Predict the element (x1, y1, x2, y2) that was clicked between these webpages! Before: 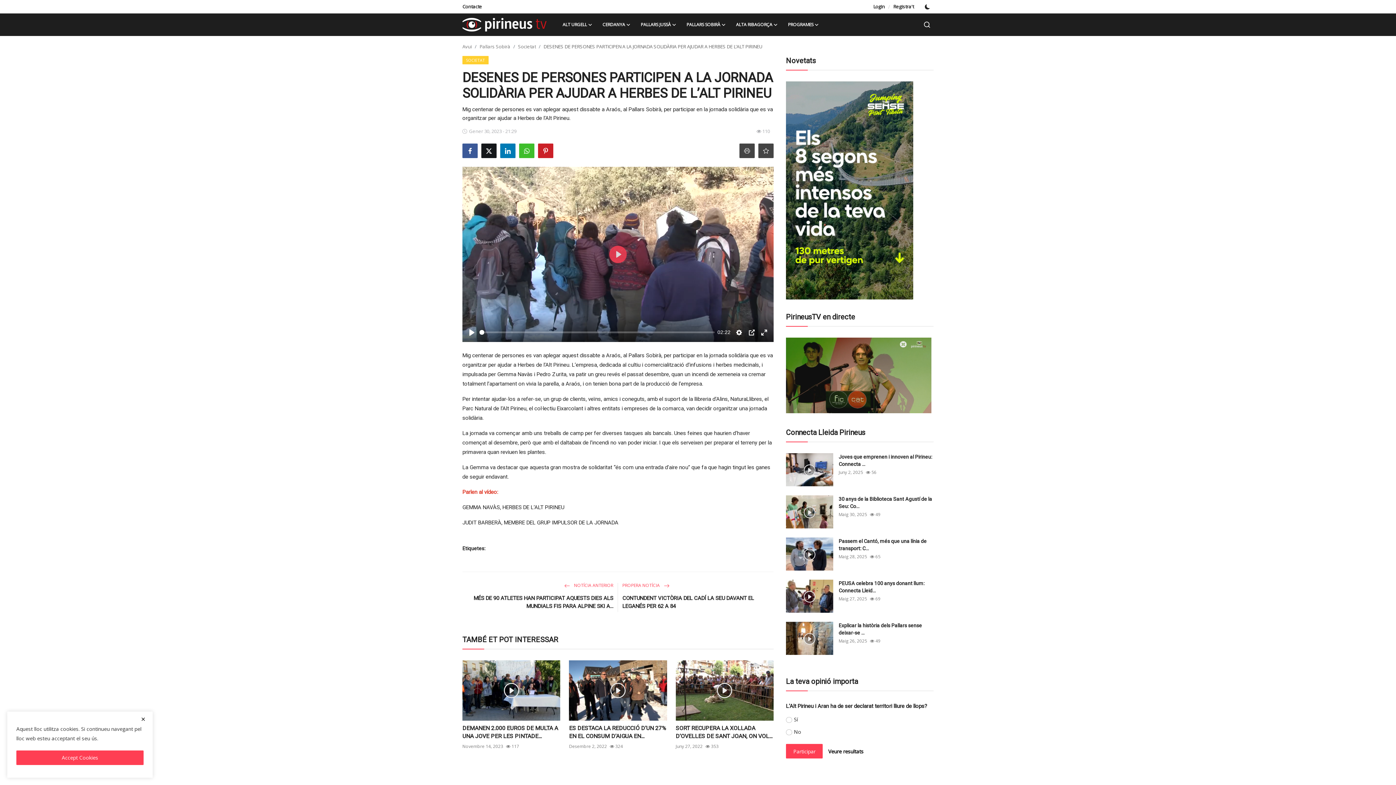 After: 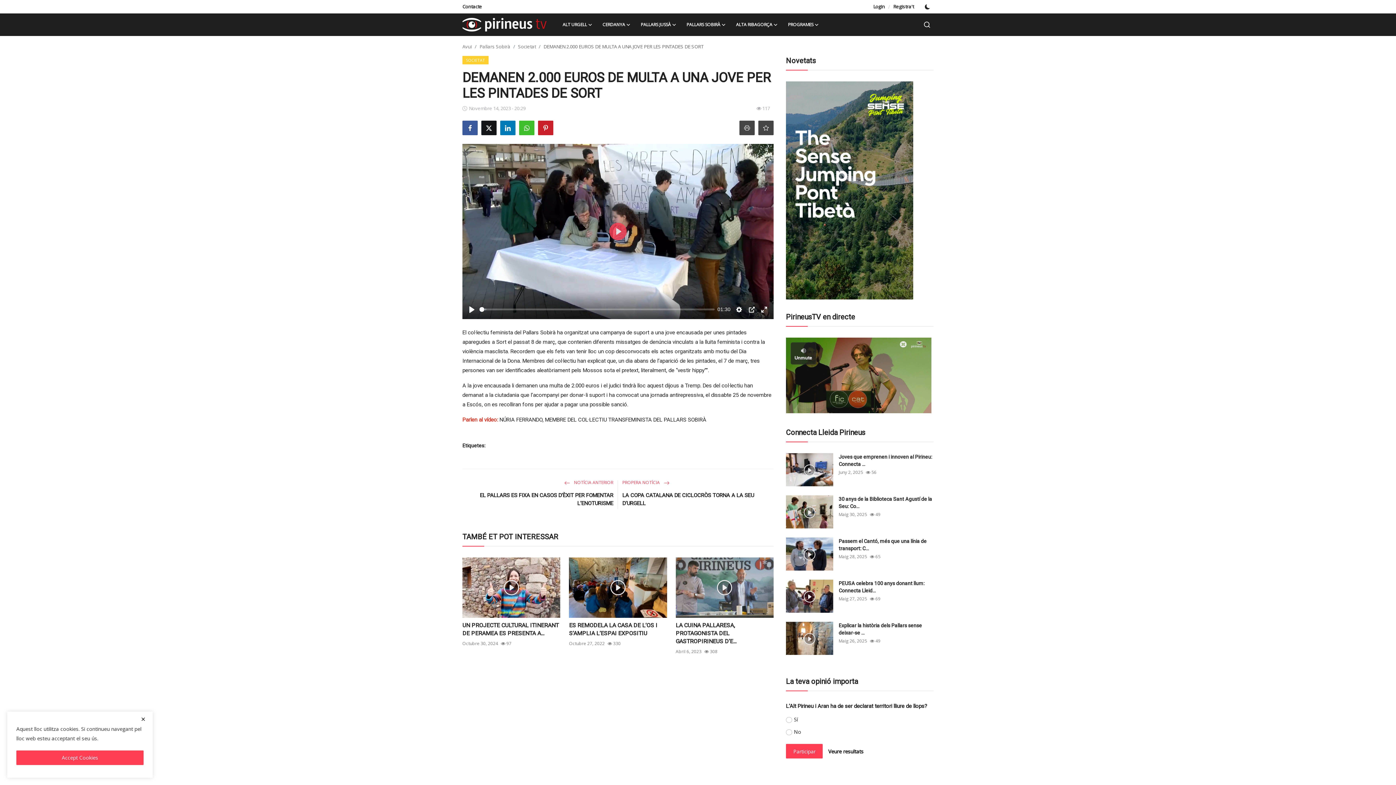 Action: bbox: (462, 724, 560, 740) label: DEMANEN 2.000 EUROS DE MULTA A UNA JOVE PER LES PINTADE...